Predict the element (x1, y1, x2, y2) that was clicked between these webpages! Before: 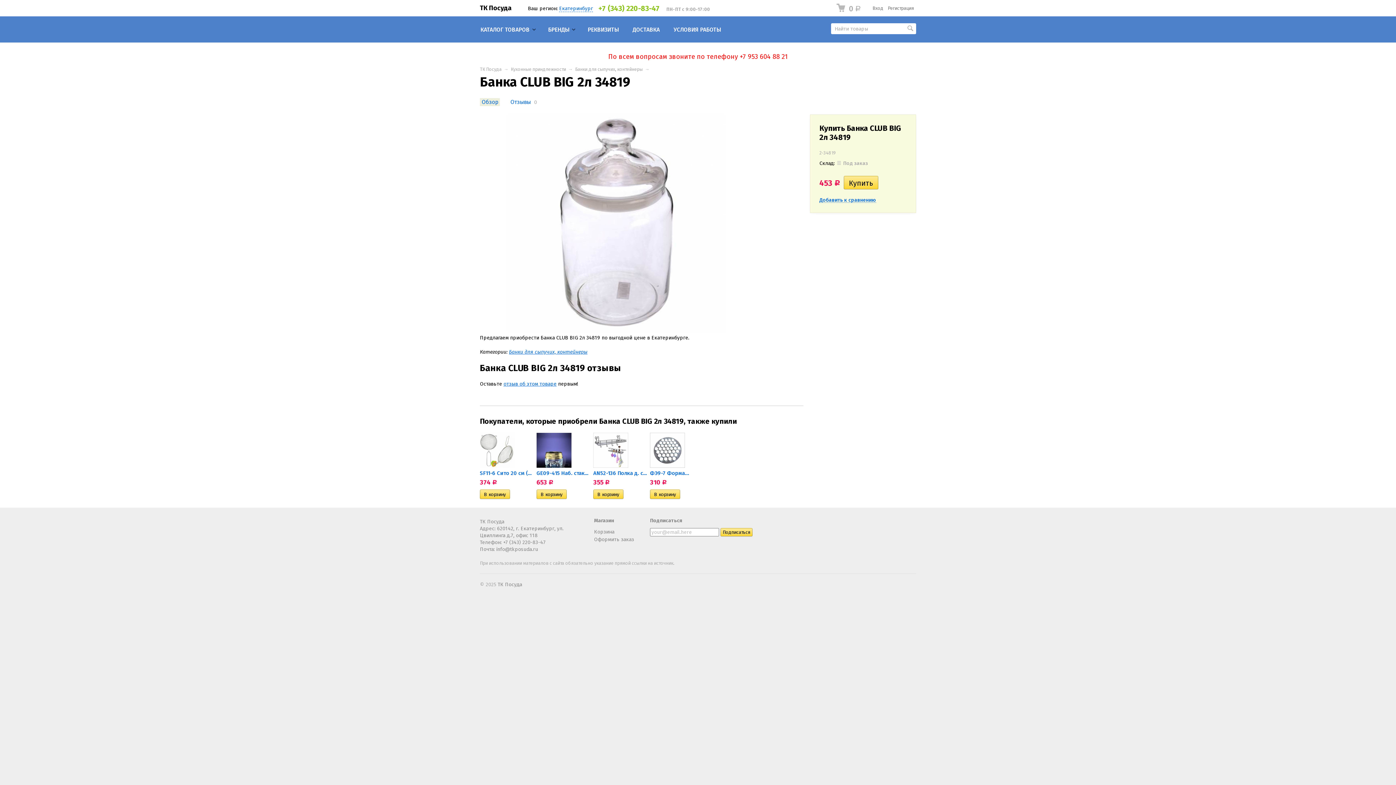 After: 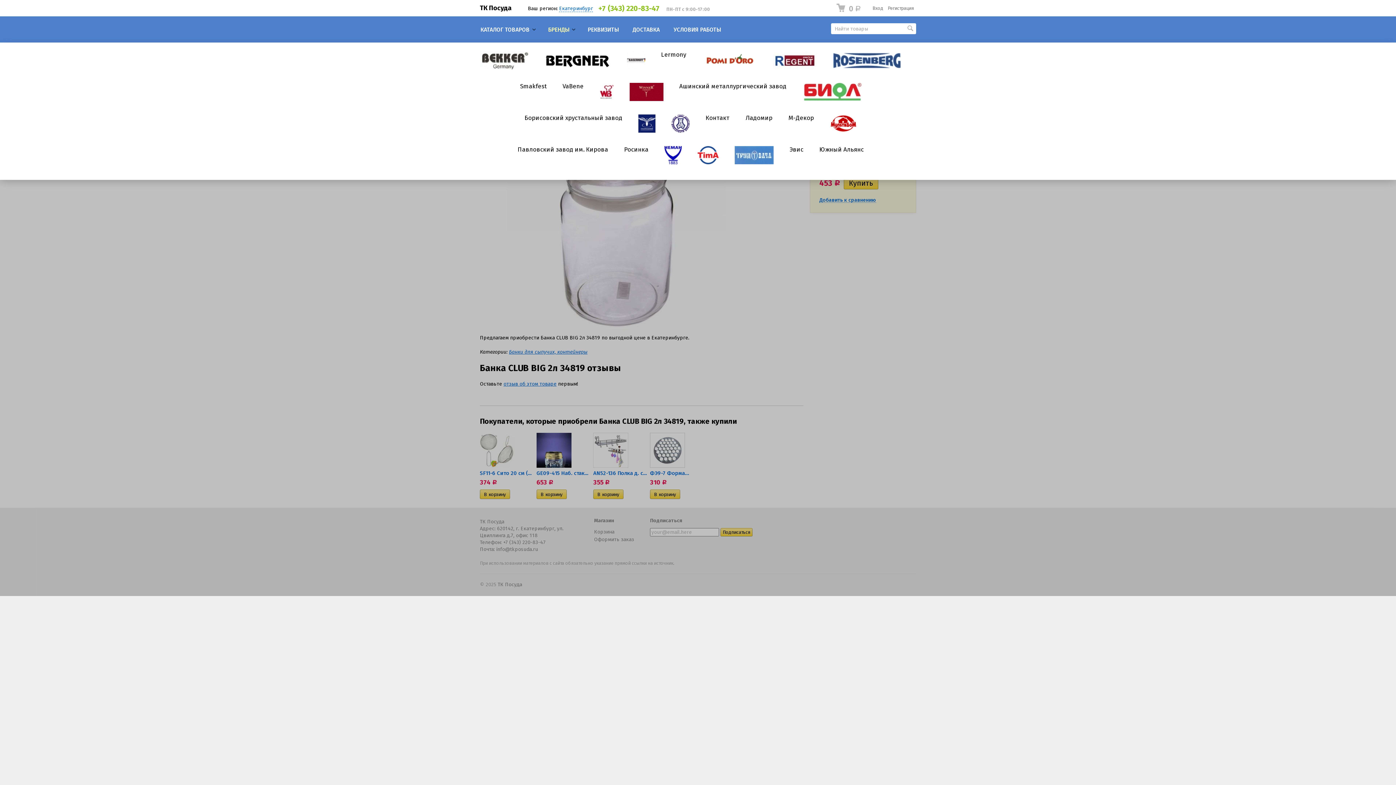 Action: bbox: (545, 23, 576, 35) label: БРЕНДЫ